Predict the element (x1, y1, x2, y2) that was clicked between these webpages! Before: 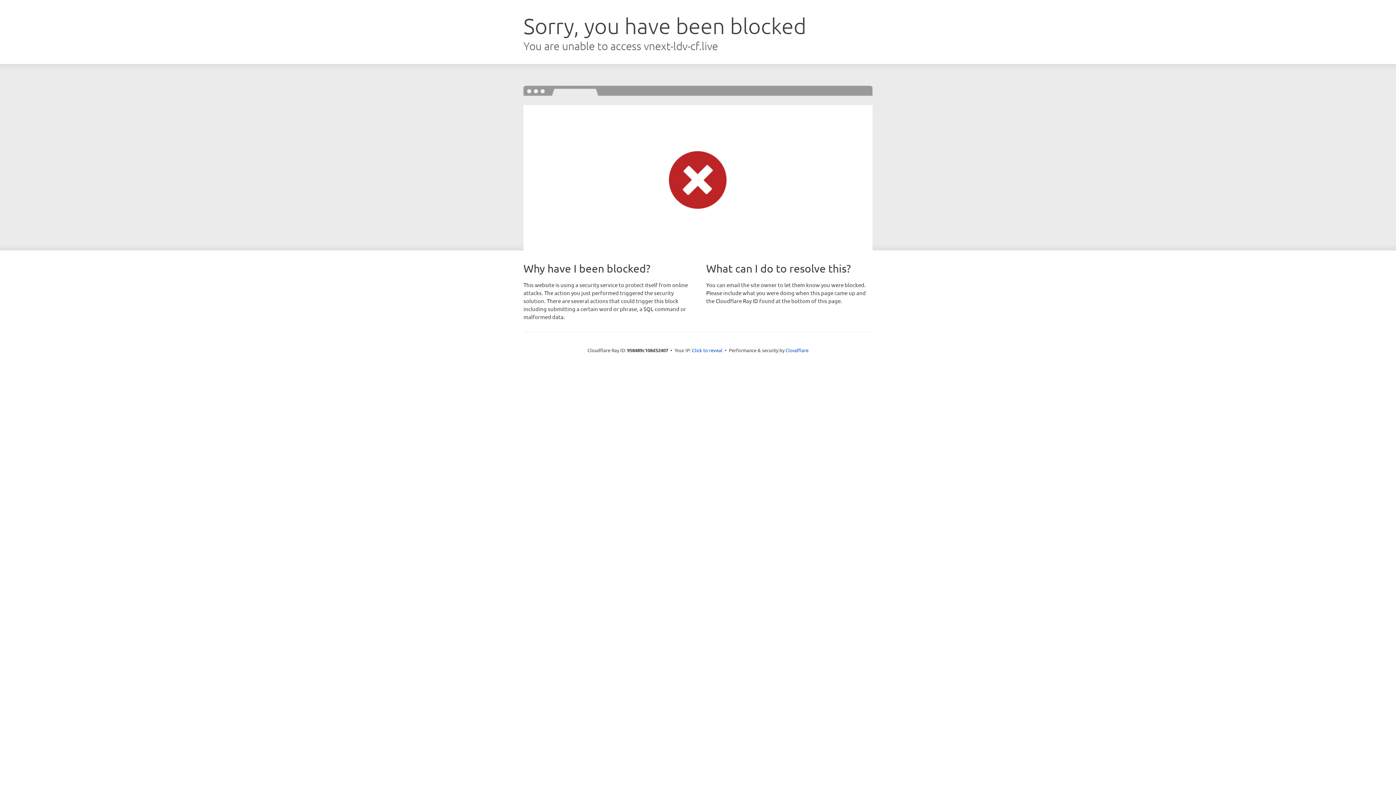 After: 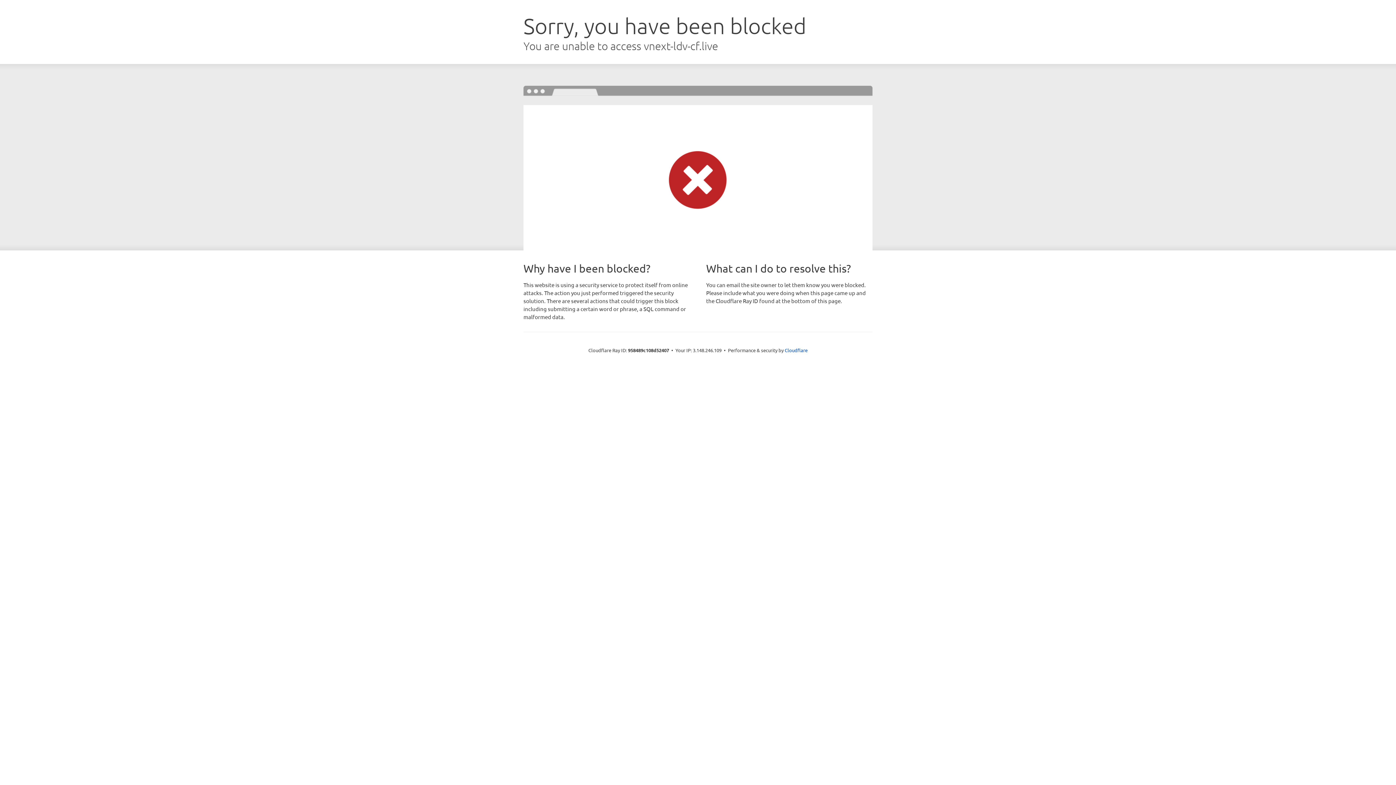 Action: bbox: (692, 346, 722, 353) label: Click to reveal